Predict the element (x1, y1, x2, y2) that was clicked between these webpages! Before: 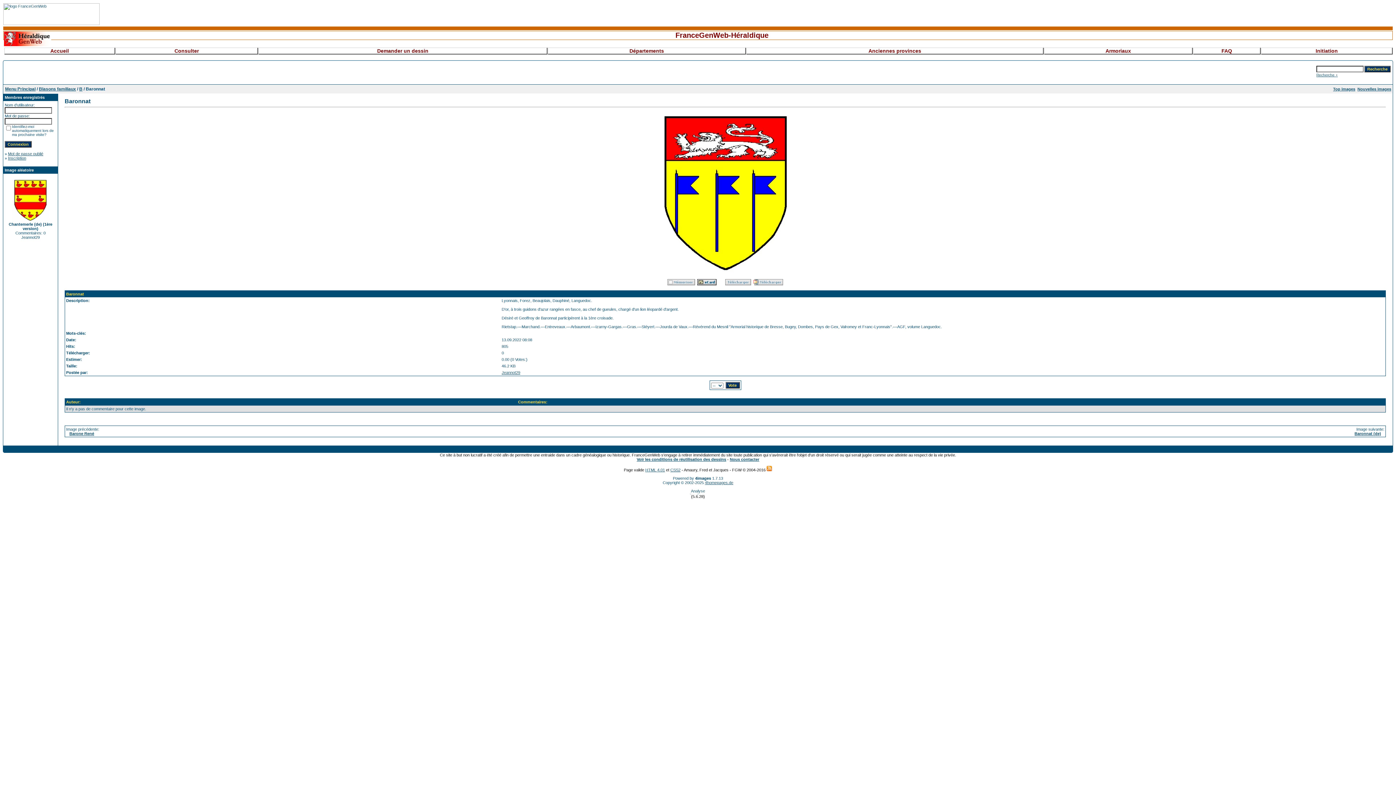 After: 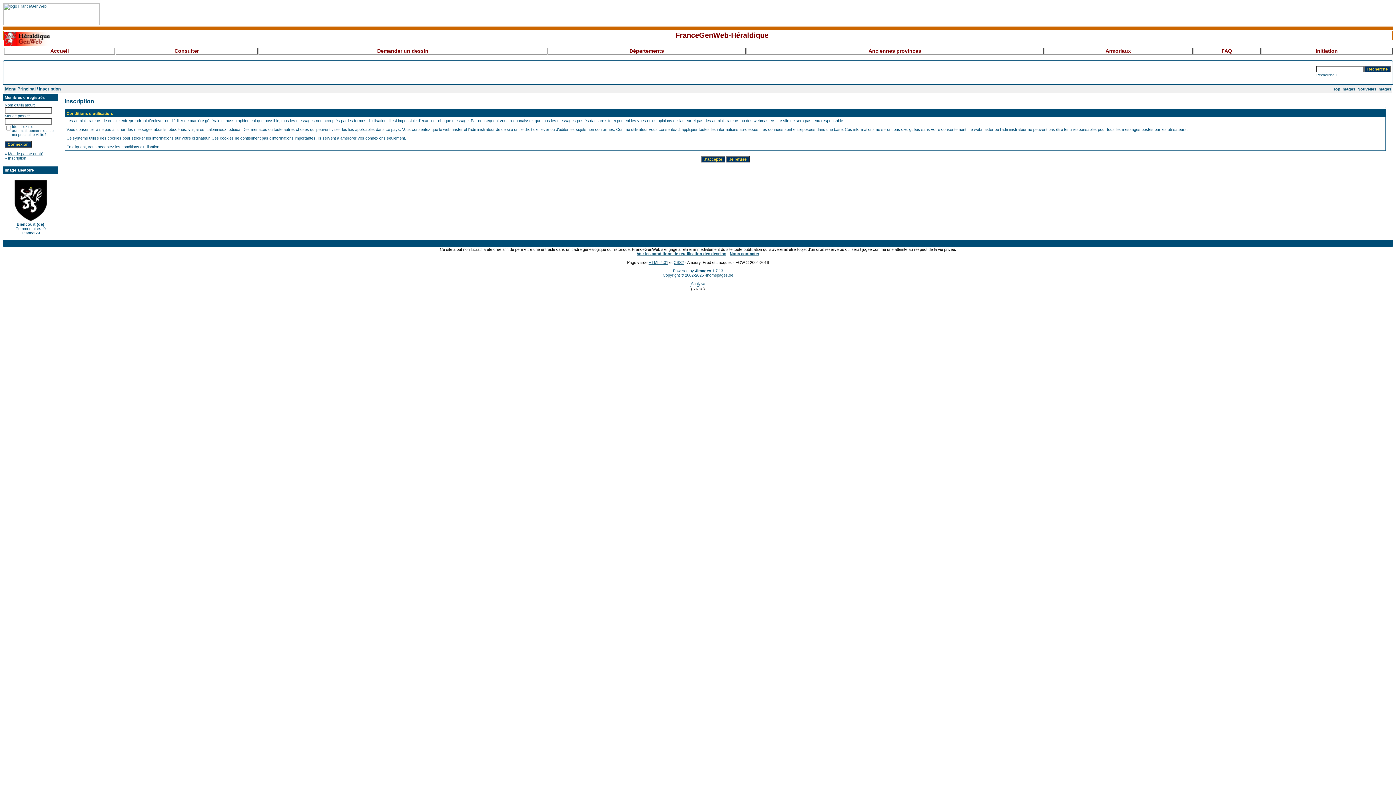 Action: label: Inscription bbox: (8, 156, 26, 160)